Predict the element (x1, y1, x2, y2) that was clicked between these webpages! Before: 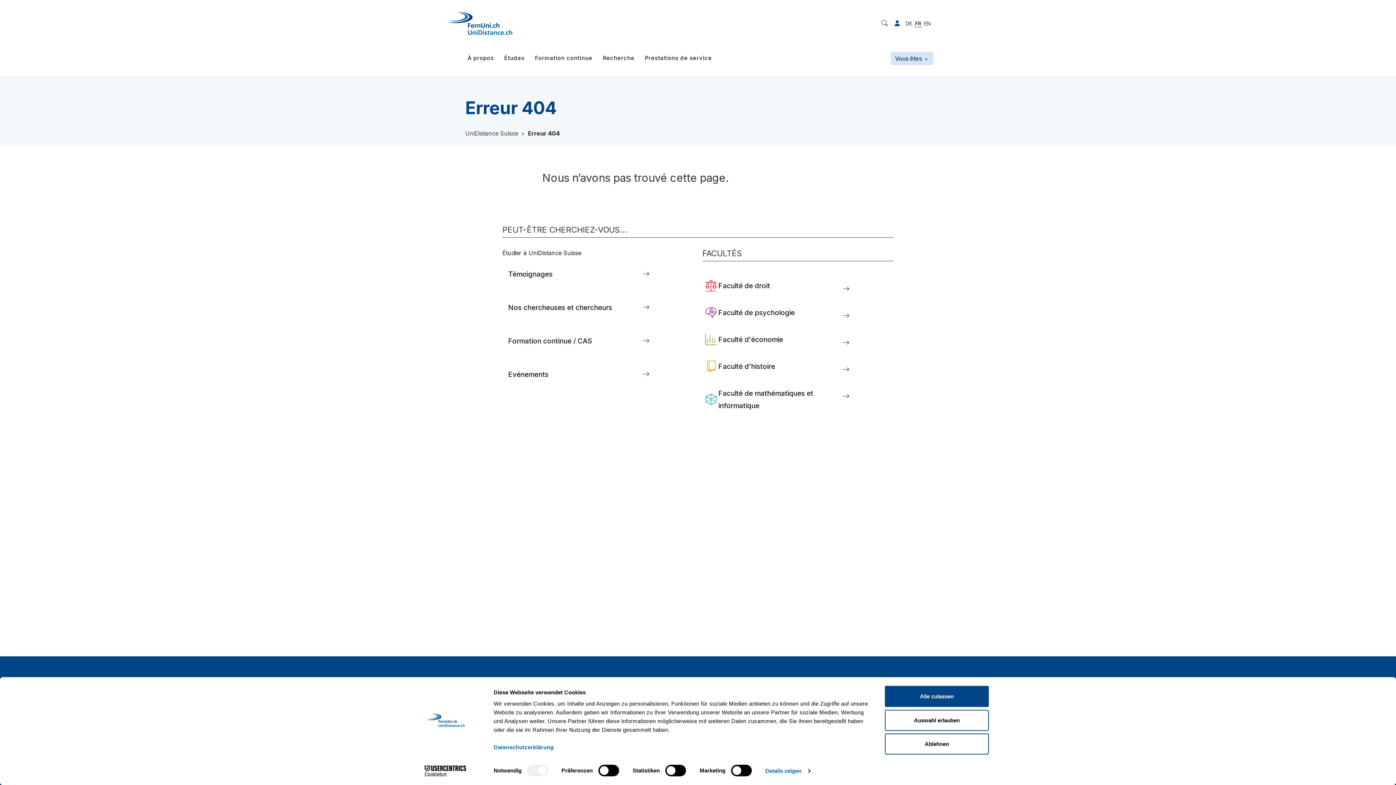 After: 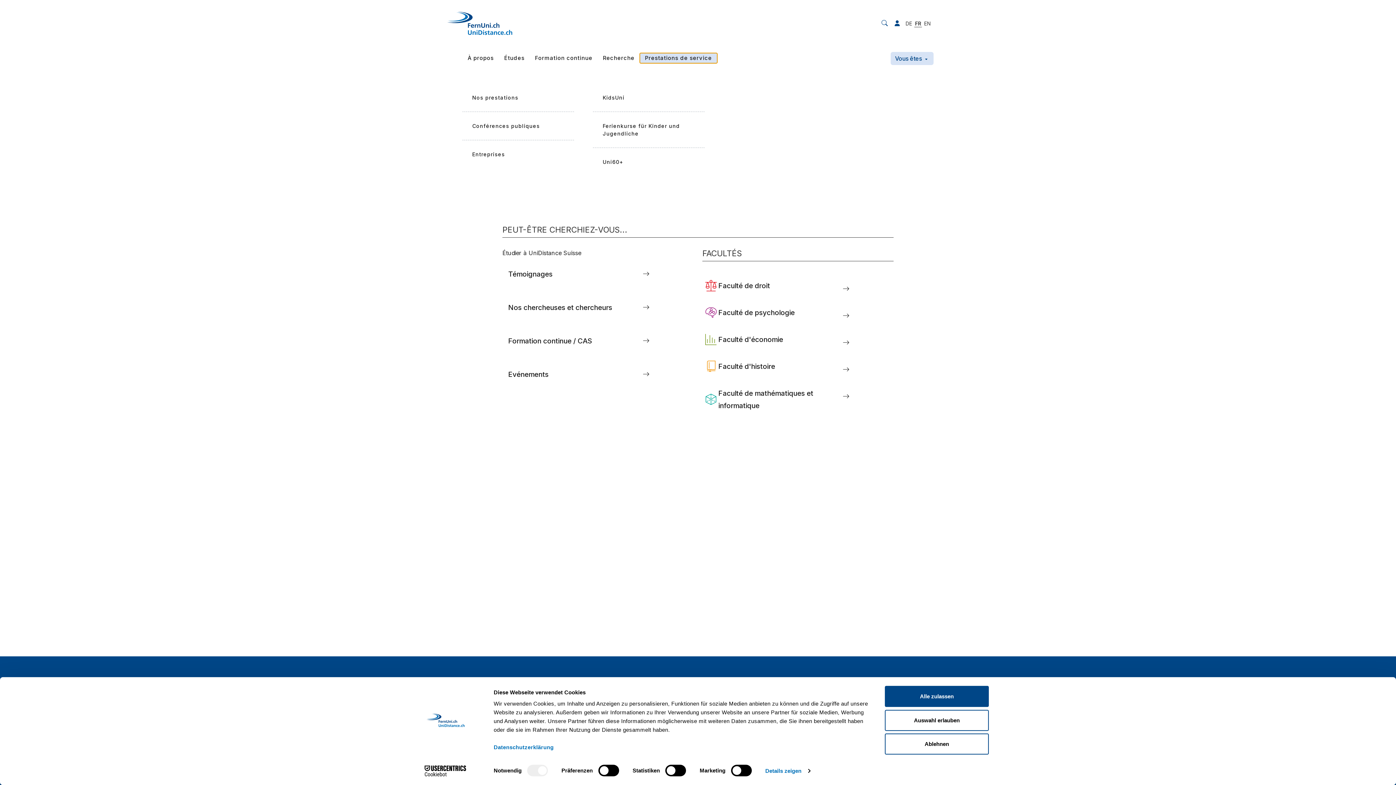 Action: label: Prestations de service bbox: (639, 53, 717, 63)